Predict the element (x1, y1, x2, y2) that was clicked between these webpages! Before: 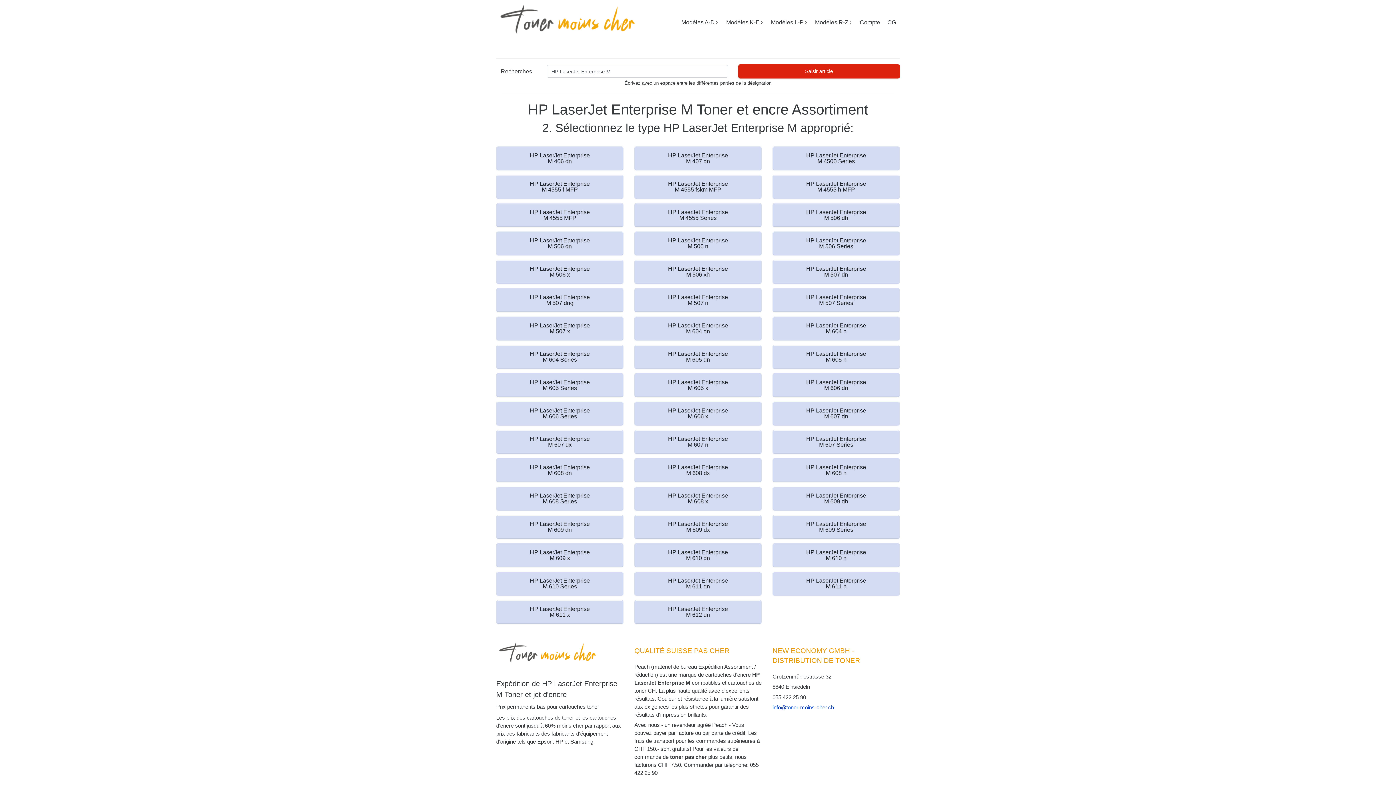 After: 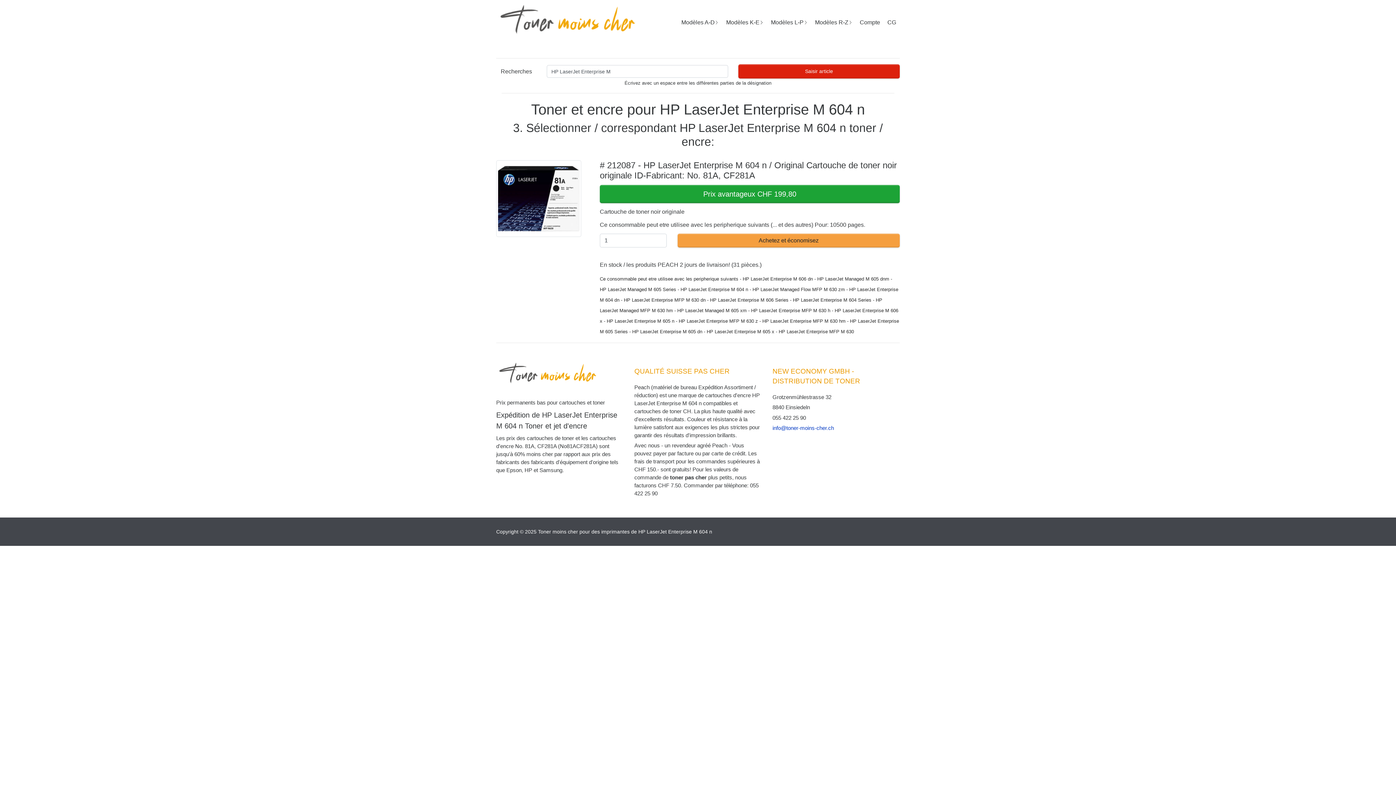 Action: label: HP LaserJet Enterprise
M 604 n bbox: (772, 316, 899, 340)